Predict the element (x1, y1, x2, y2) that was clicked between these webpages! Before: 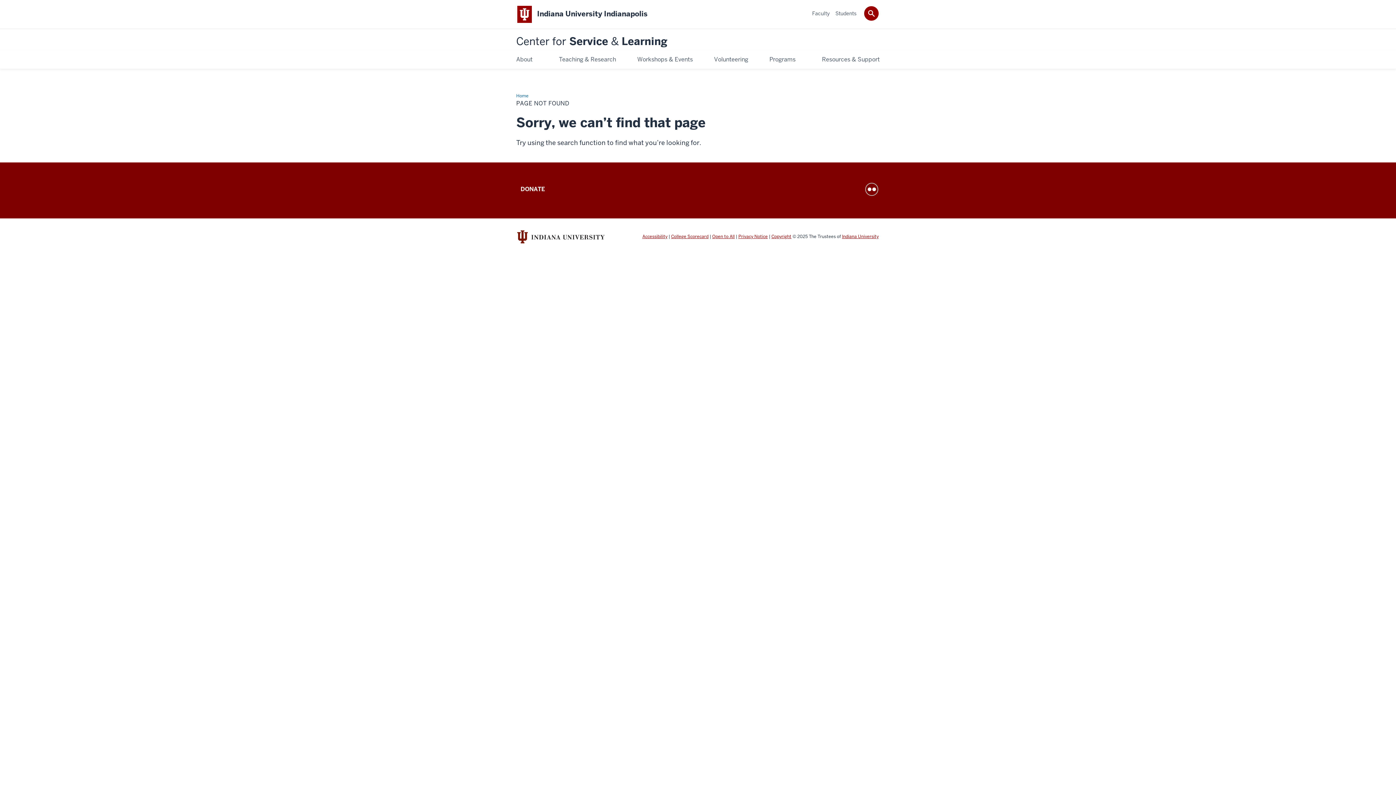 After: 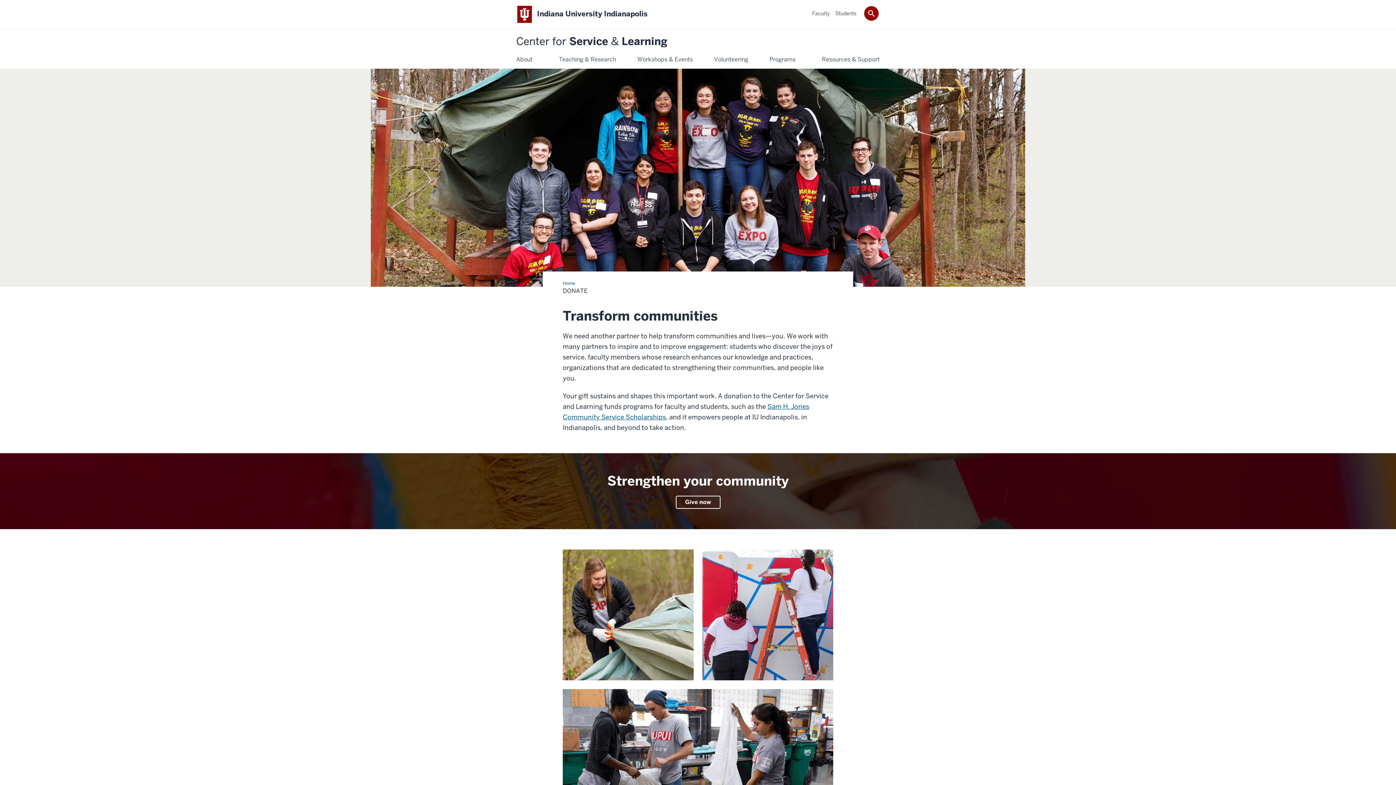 Action: label: DONATE bbox: (520, 185, 545, 193)